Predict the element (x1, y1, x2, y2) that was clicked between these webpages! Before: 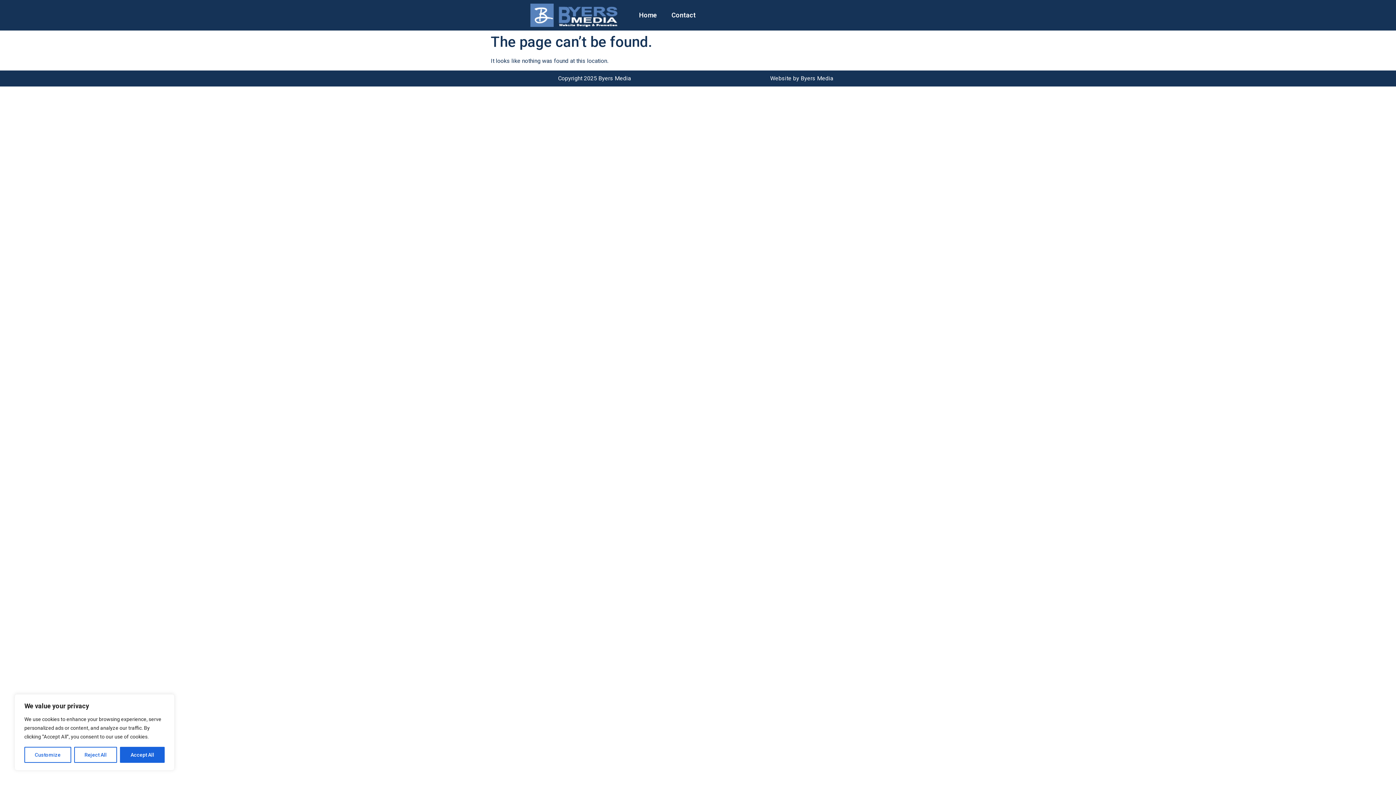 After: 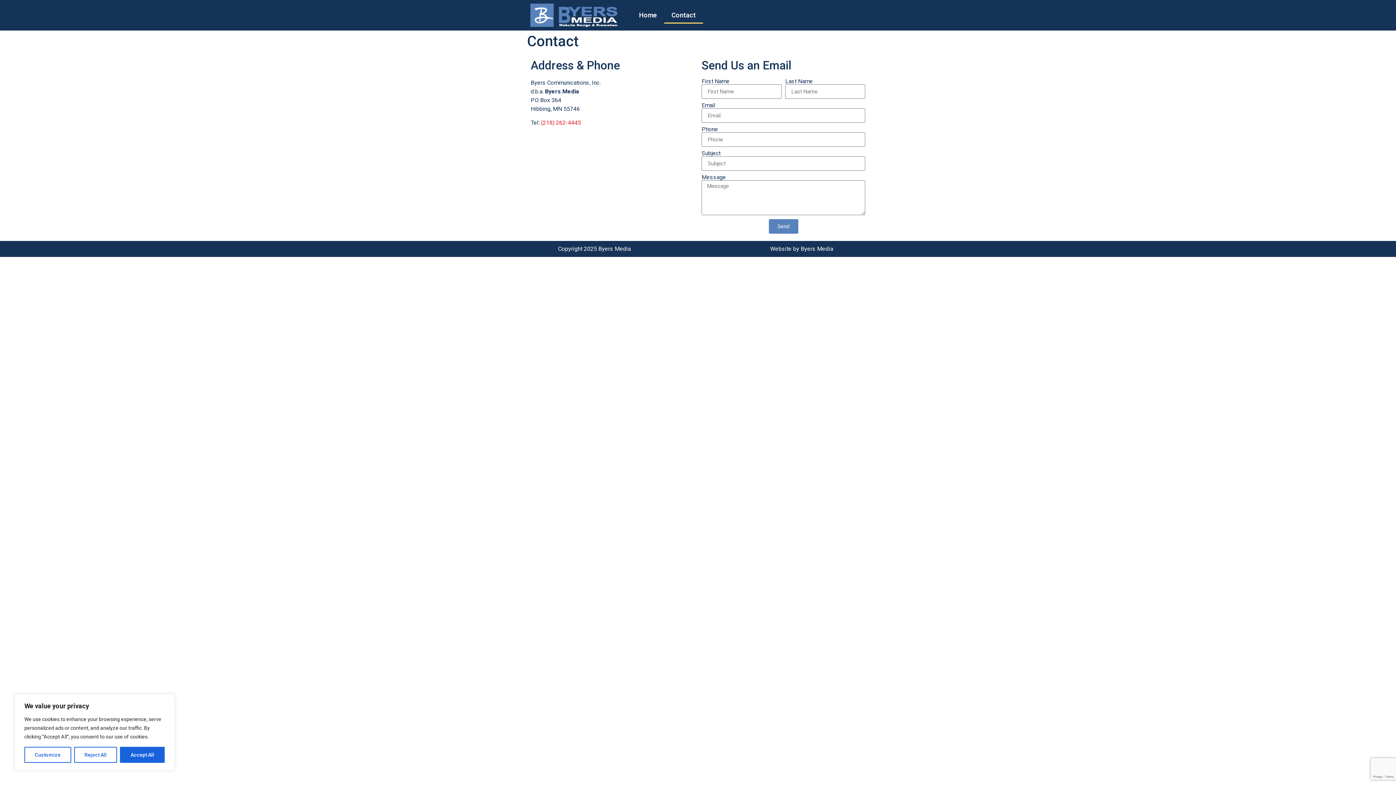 Action: label: Contact bbox: (664, 6, 703, 23)